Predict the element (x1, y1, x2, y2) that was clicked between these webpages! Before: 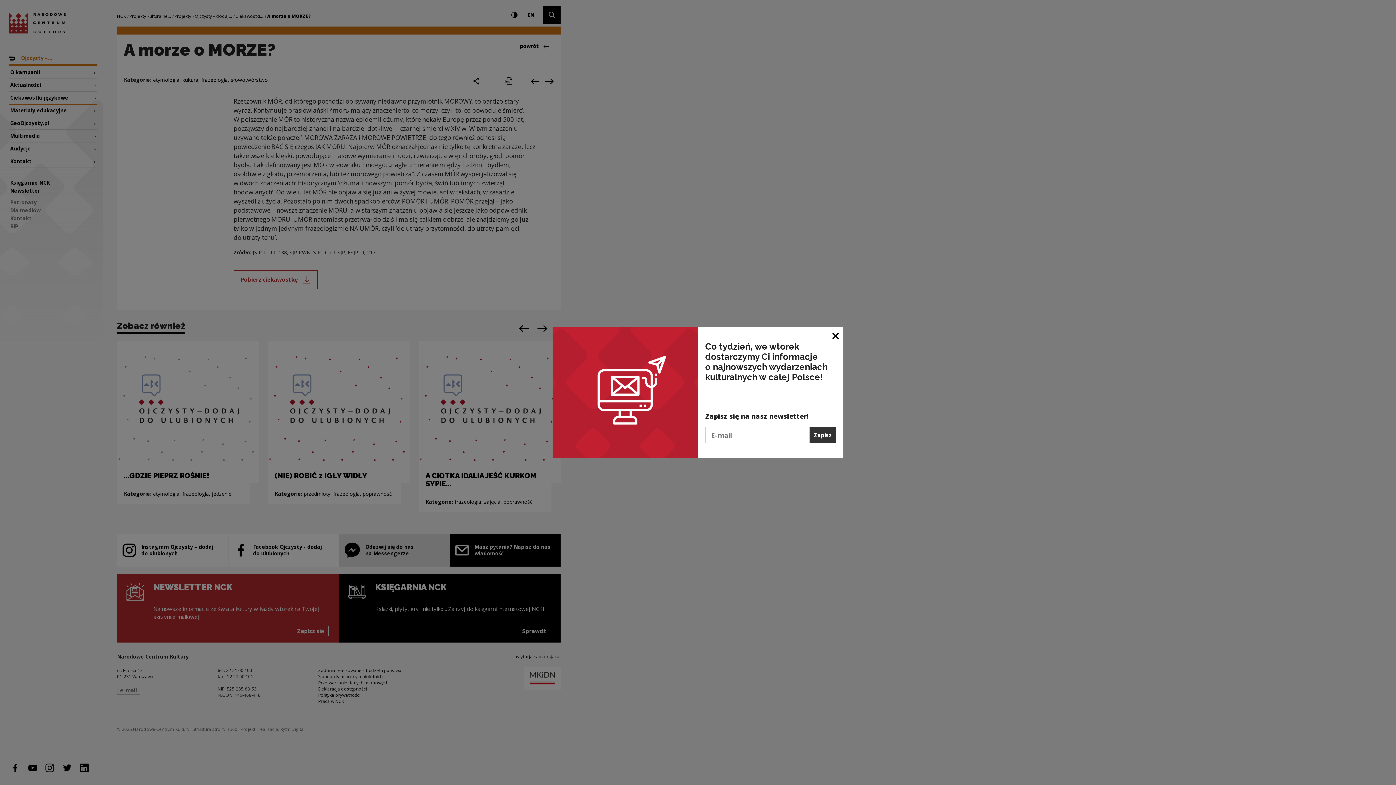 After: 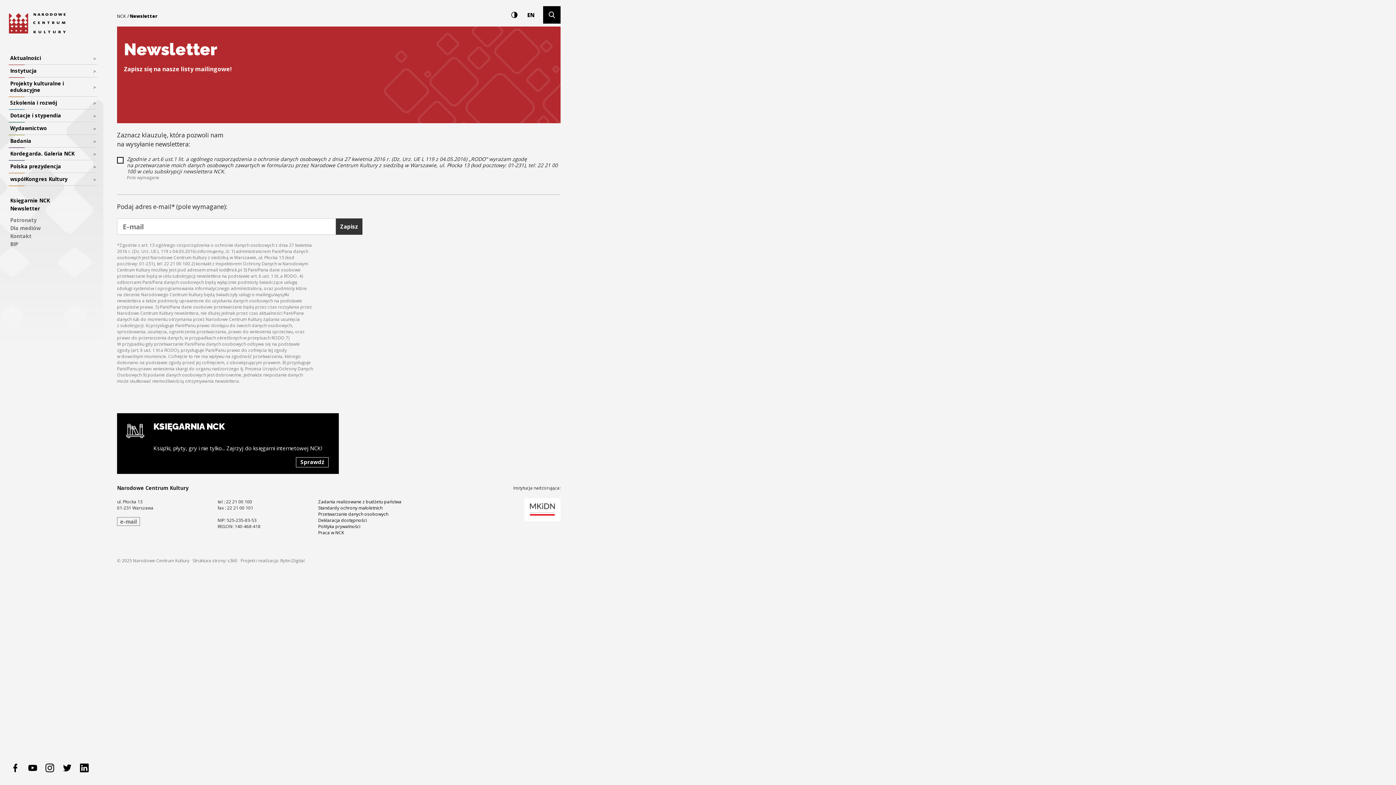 Action: label: Zapisz bbox: (809, 427, 836, 443)